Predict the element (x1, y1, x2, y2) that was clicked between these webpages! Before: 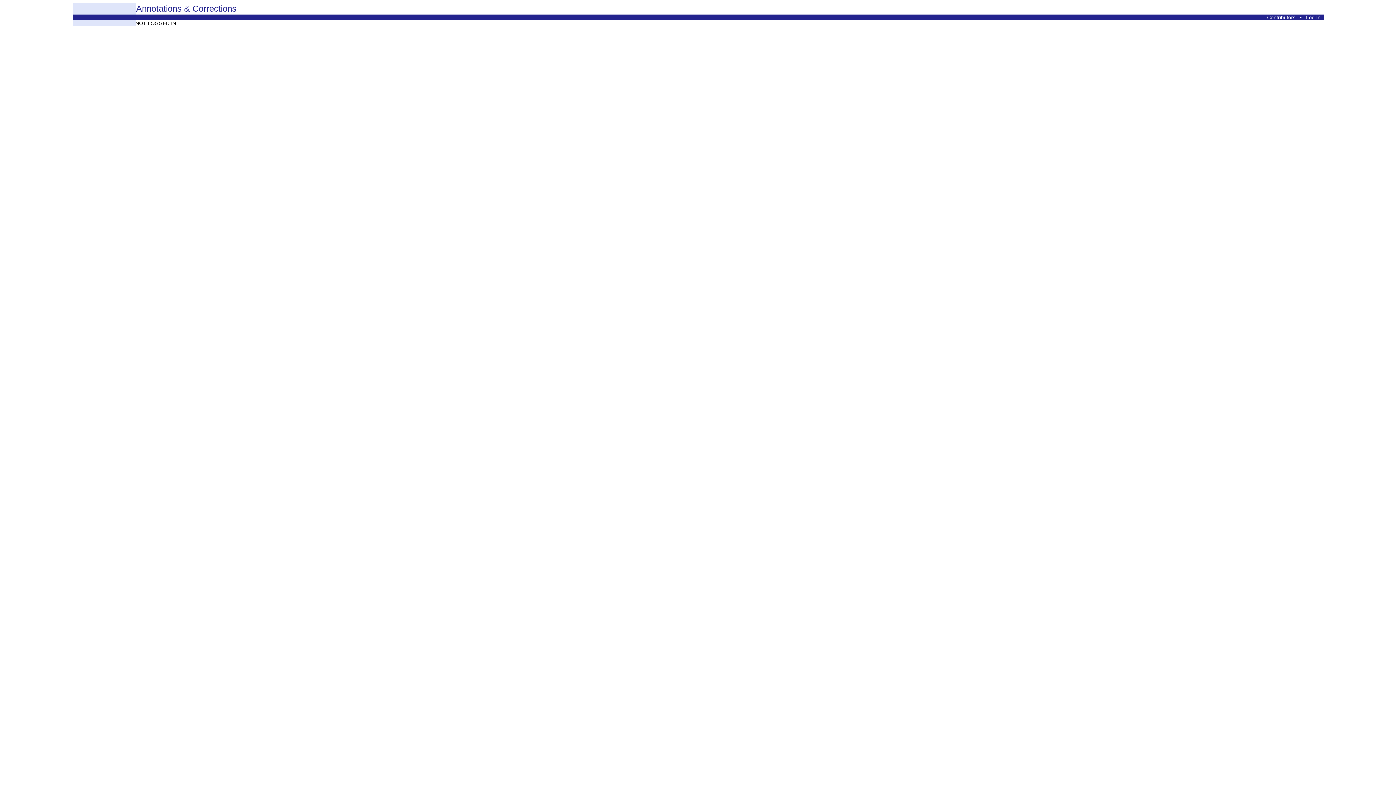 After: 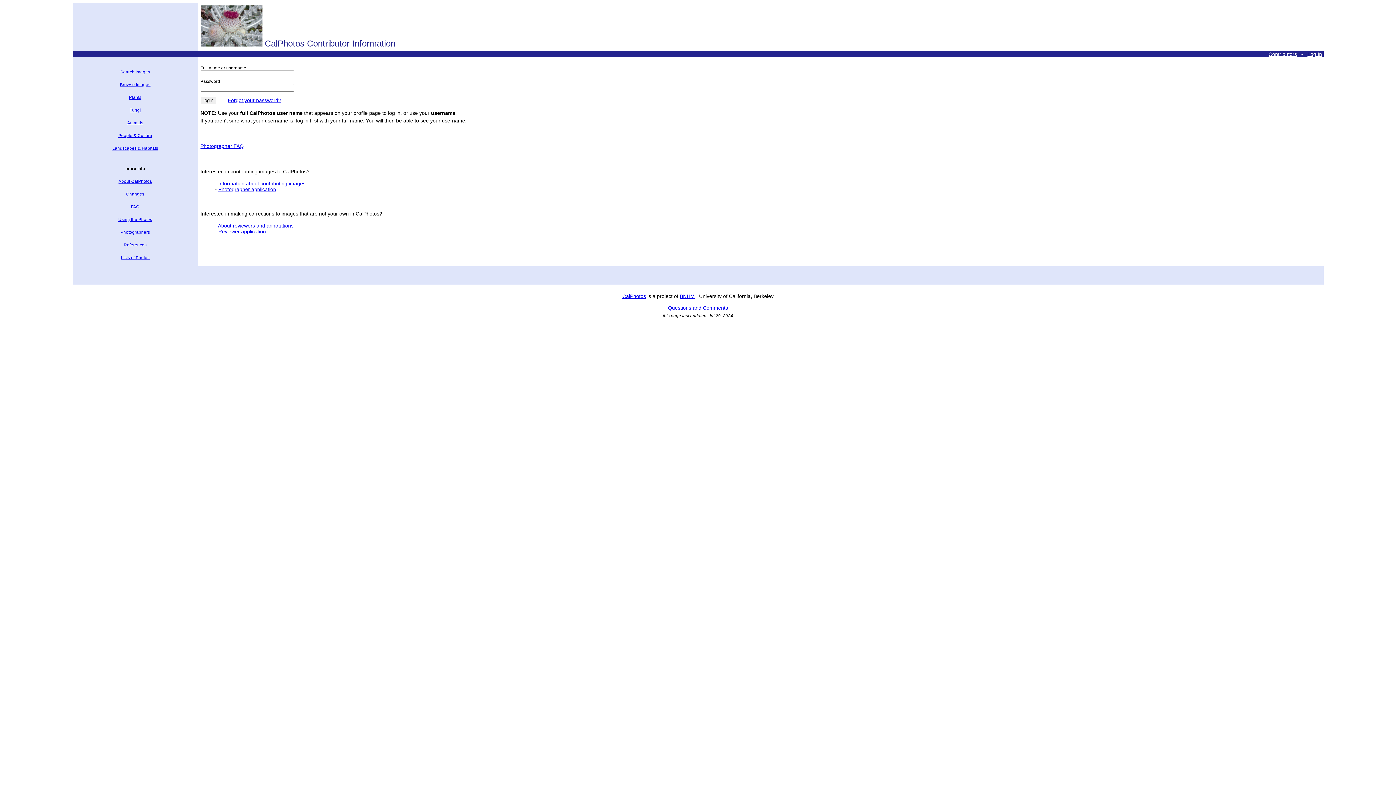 Action: bbox: (1267, 14, 1295, 20) label: Contributors